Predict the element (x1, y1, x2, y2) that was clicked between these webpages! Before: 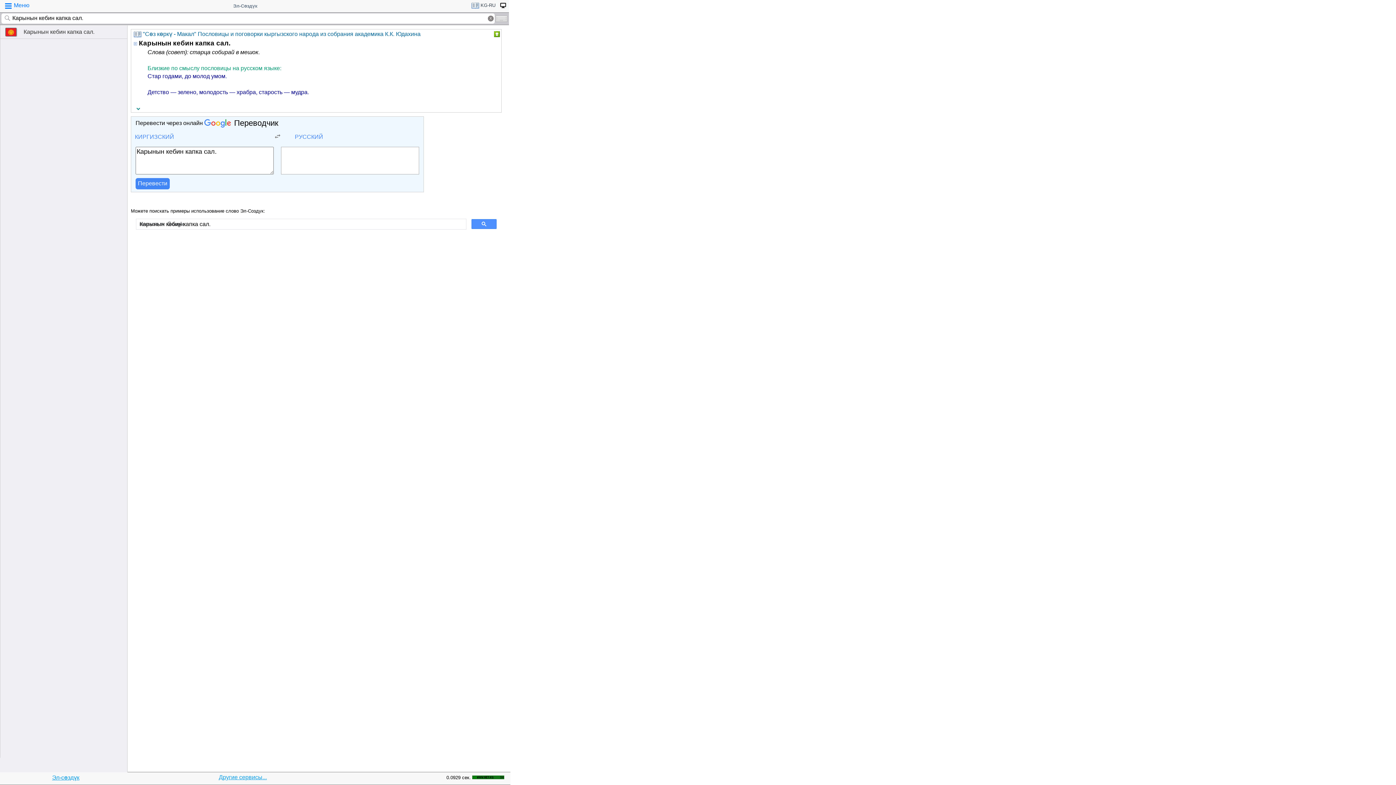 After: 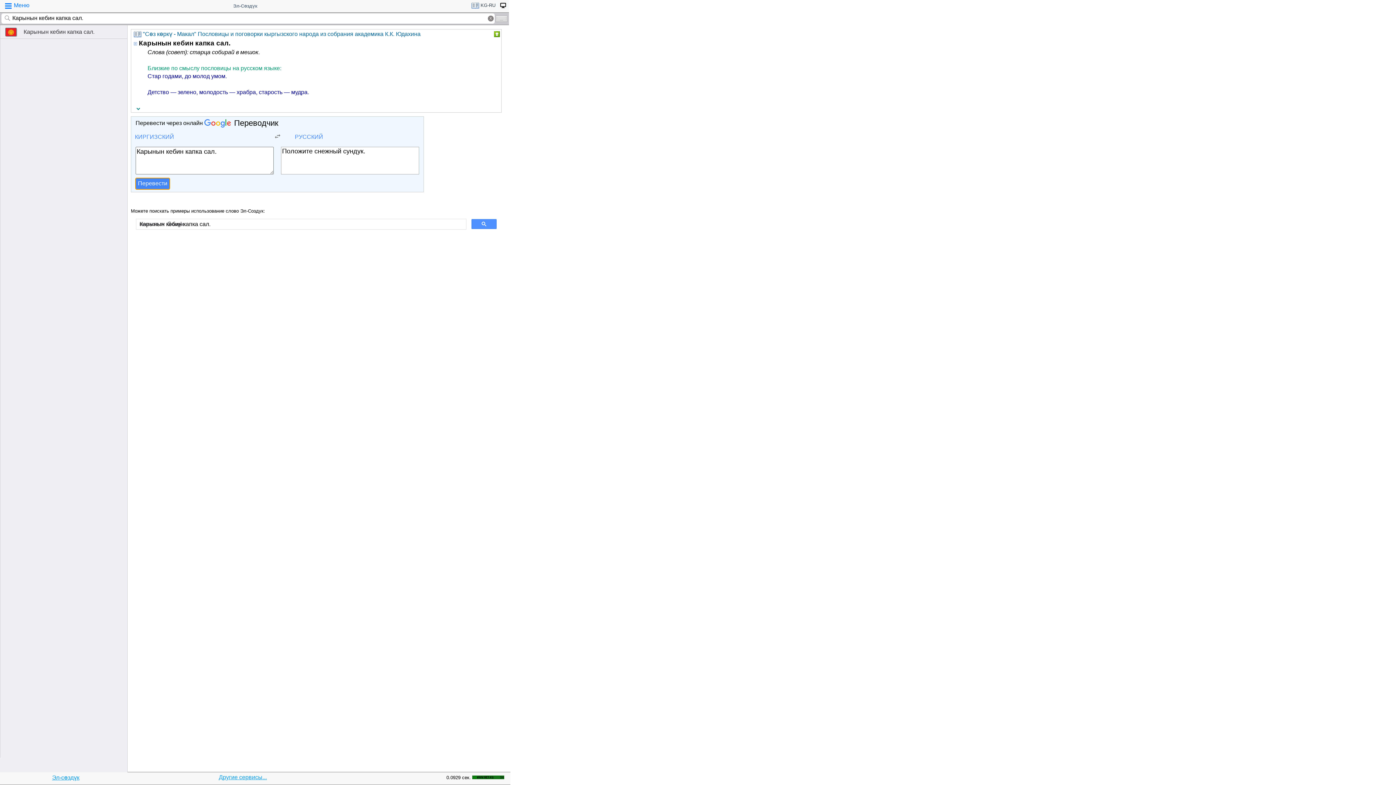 Action: bbox: (135, 178, 169, 189) label: Перевести